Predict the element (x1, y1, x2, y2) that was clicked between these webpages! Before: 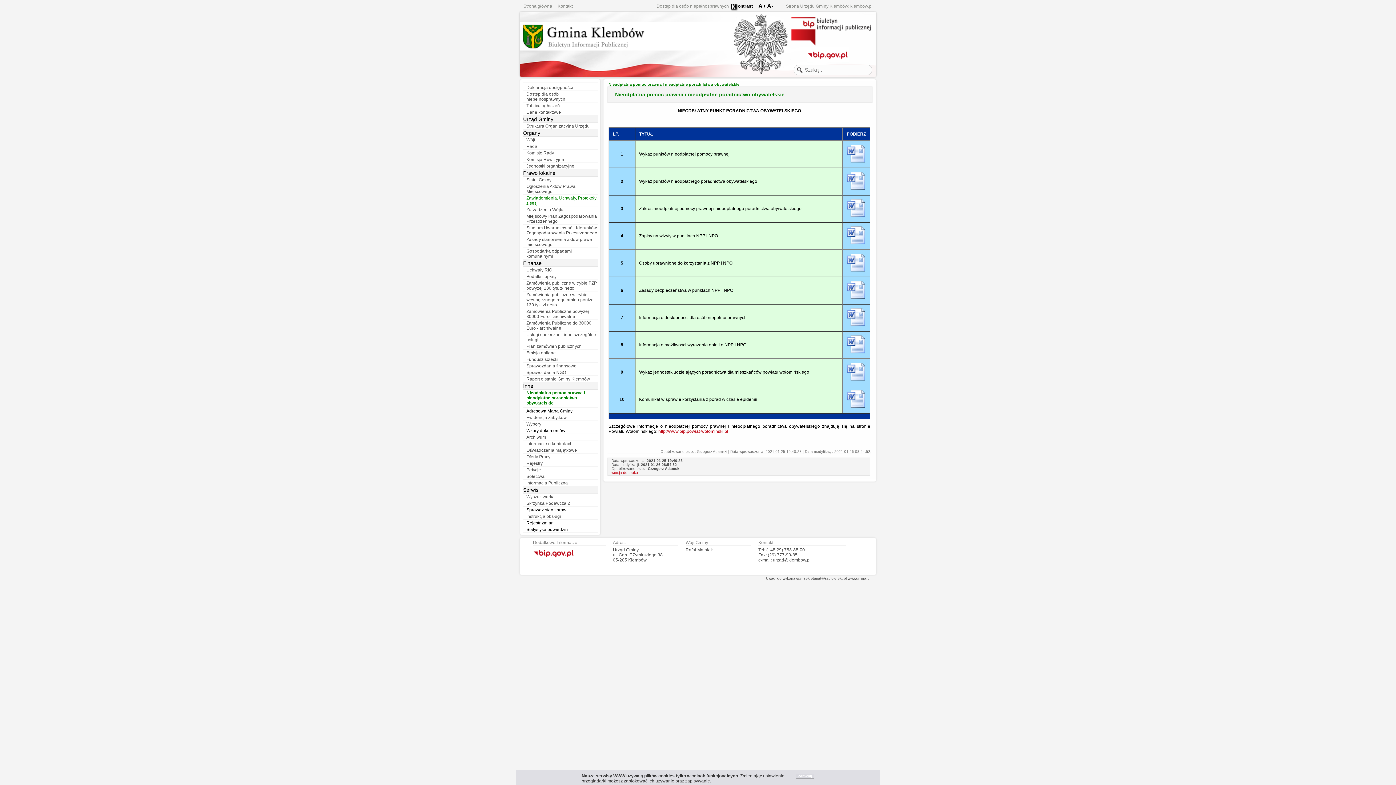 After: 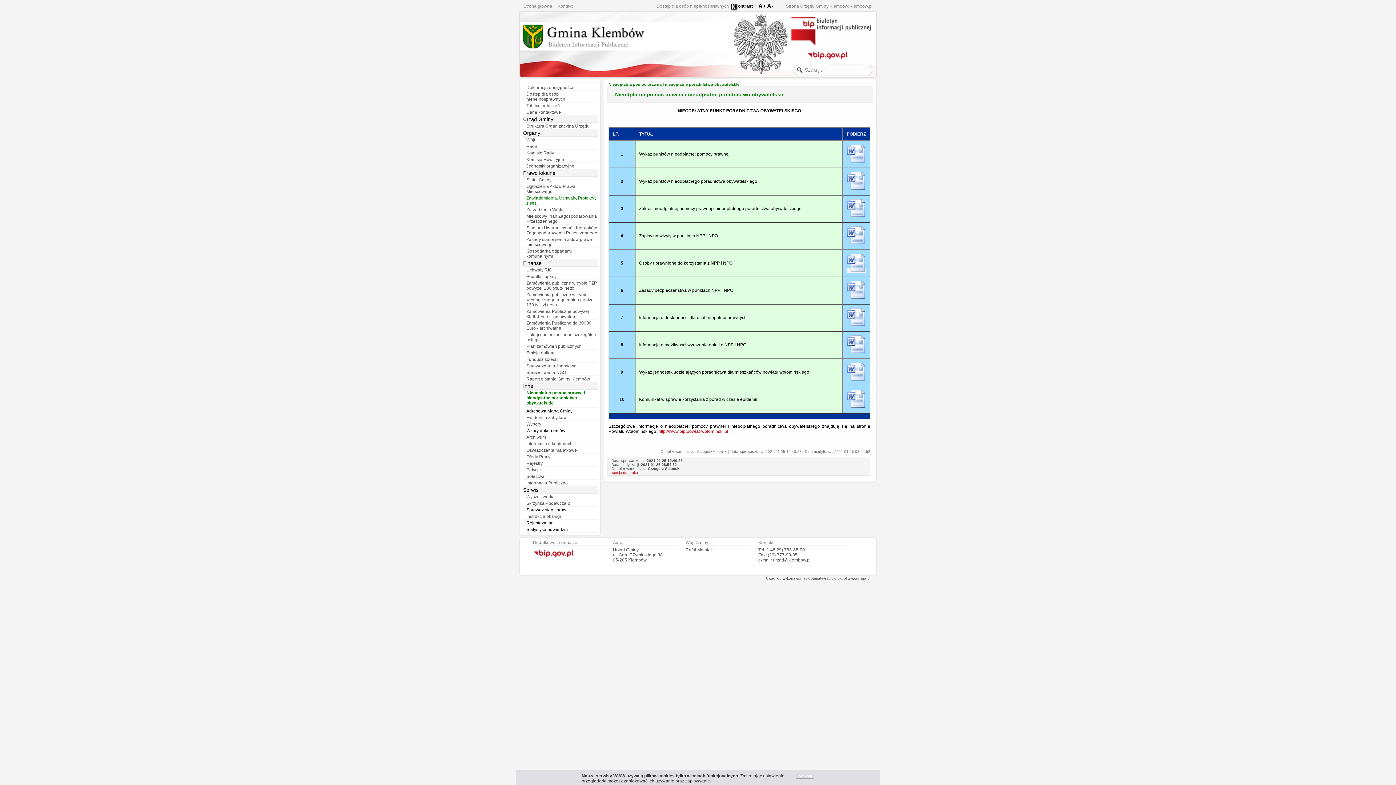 Action: bbox: (847, 267, 865, 273)